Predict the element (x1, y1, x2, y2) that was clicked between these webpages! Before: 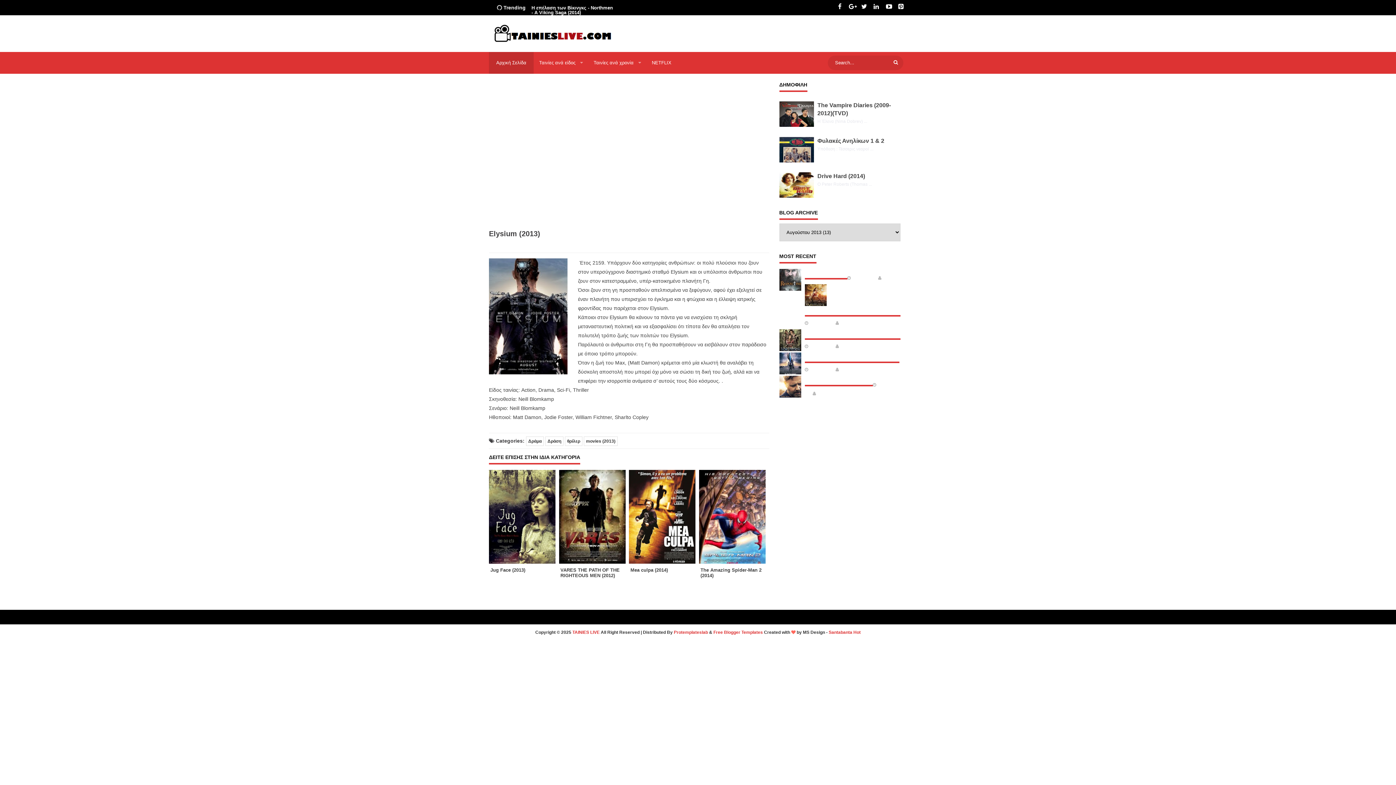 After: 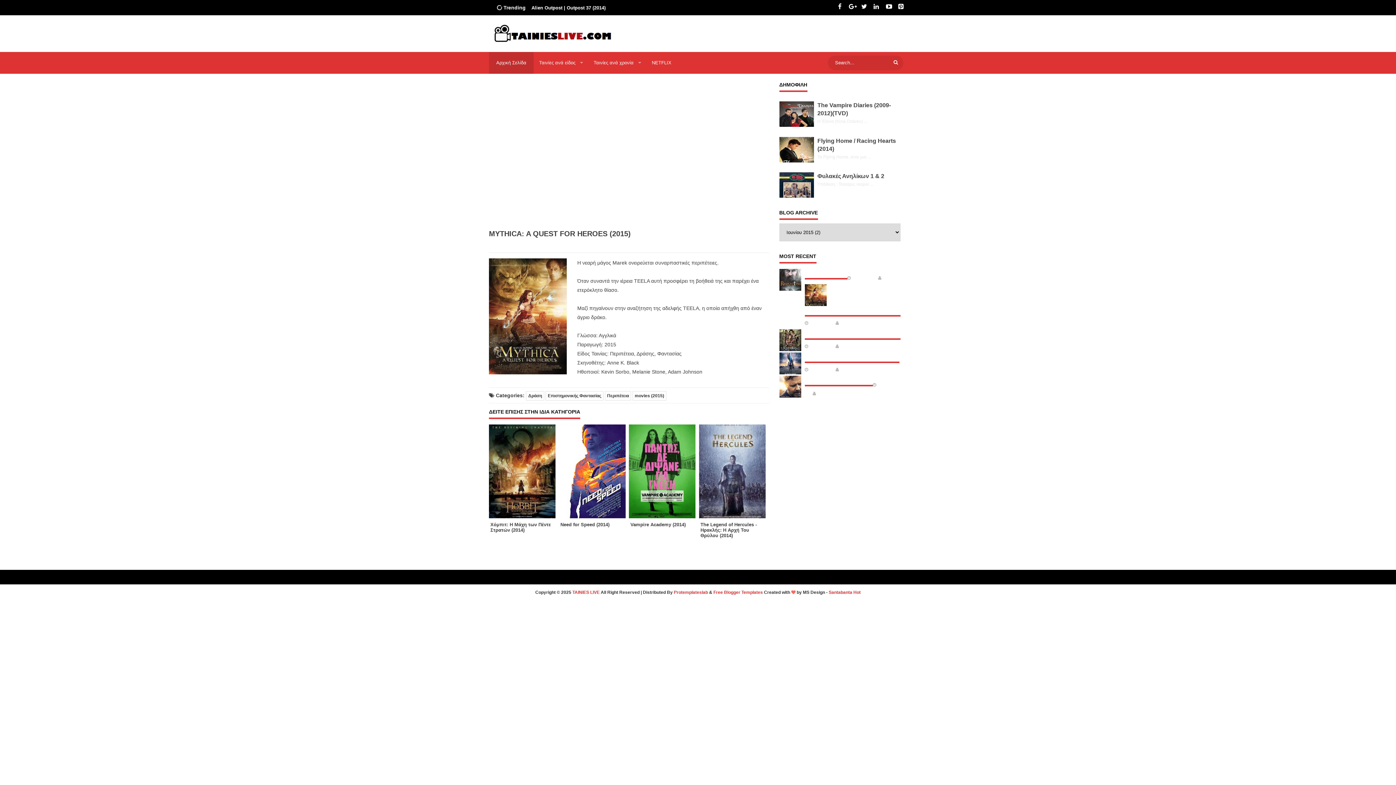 Action: bbox: (804, 306, 904, 312) label: MYTHICA: A QUEST FOR HEROES (2015)